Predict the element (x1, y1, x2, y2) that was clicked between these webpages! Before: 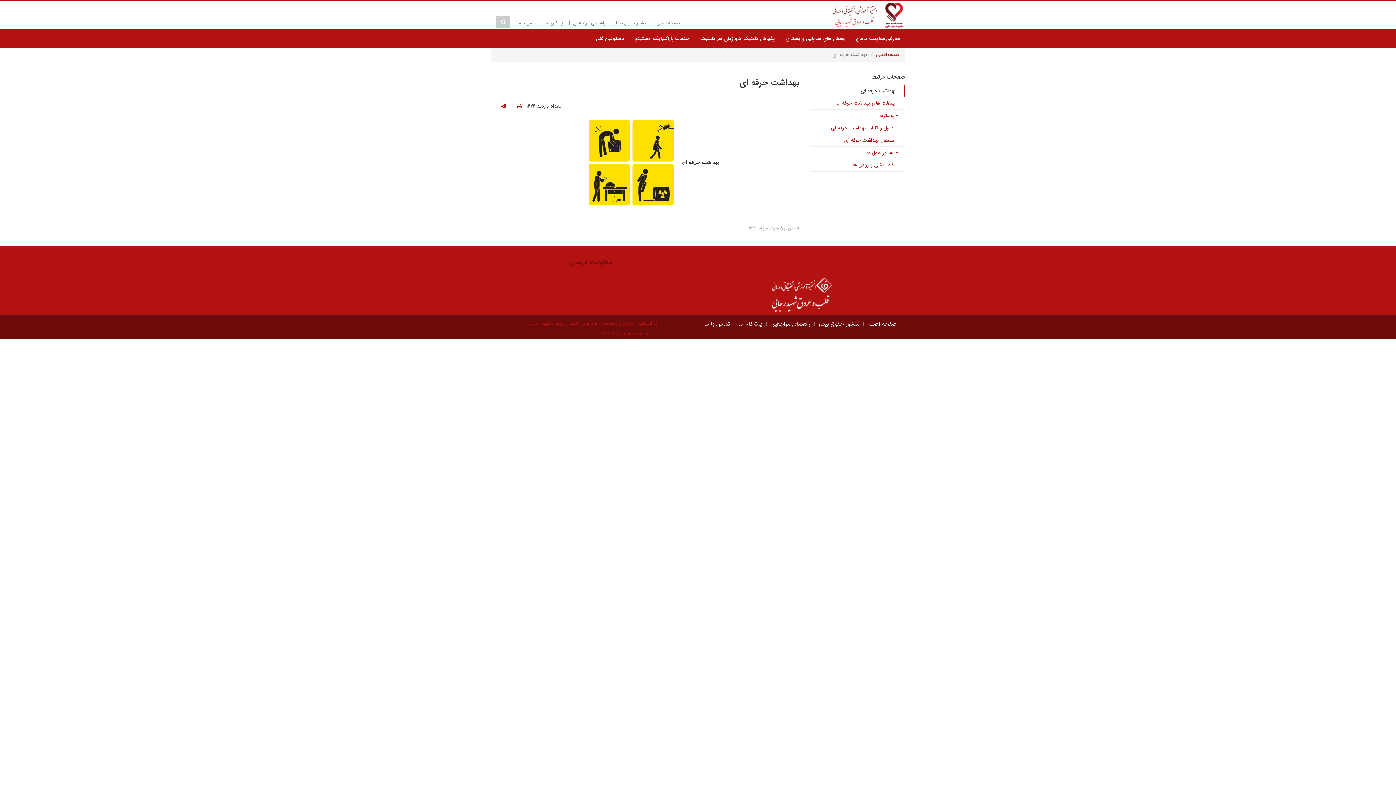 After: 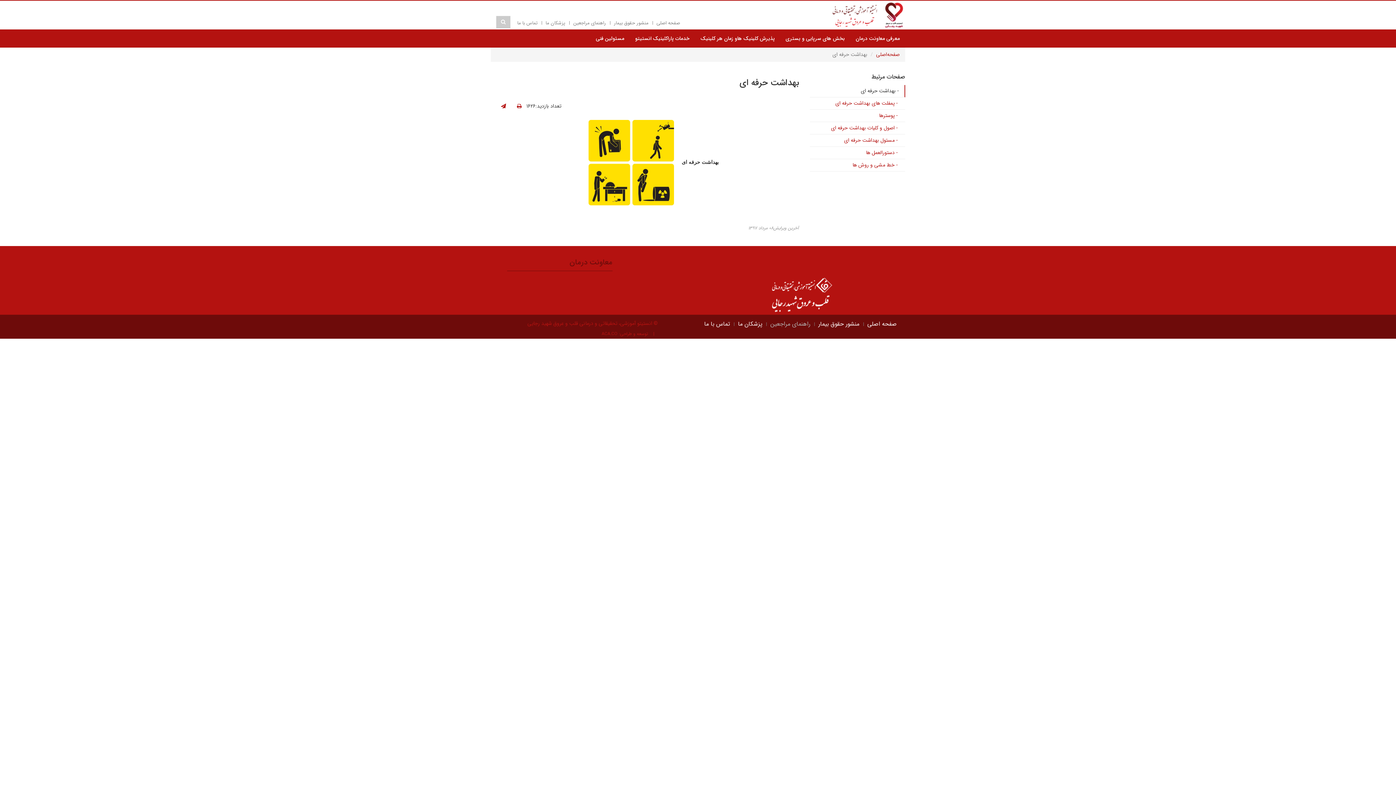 Action: bbox: (770, 319, 810, 328) label: راهنمای مراجعین